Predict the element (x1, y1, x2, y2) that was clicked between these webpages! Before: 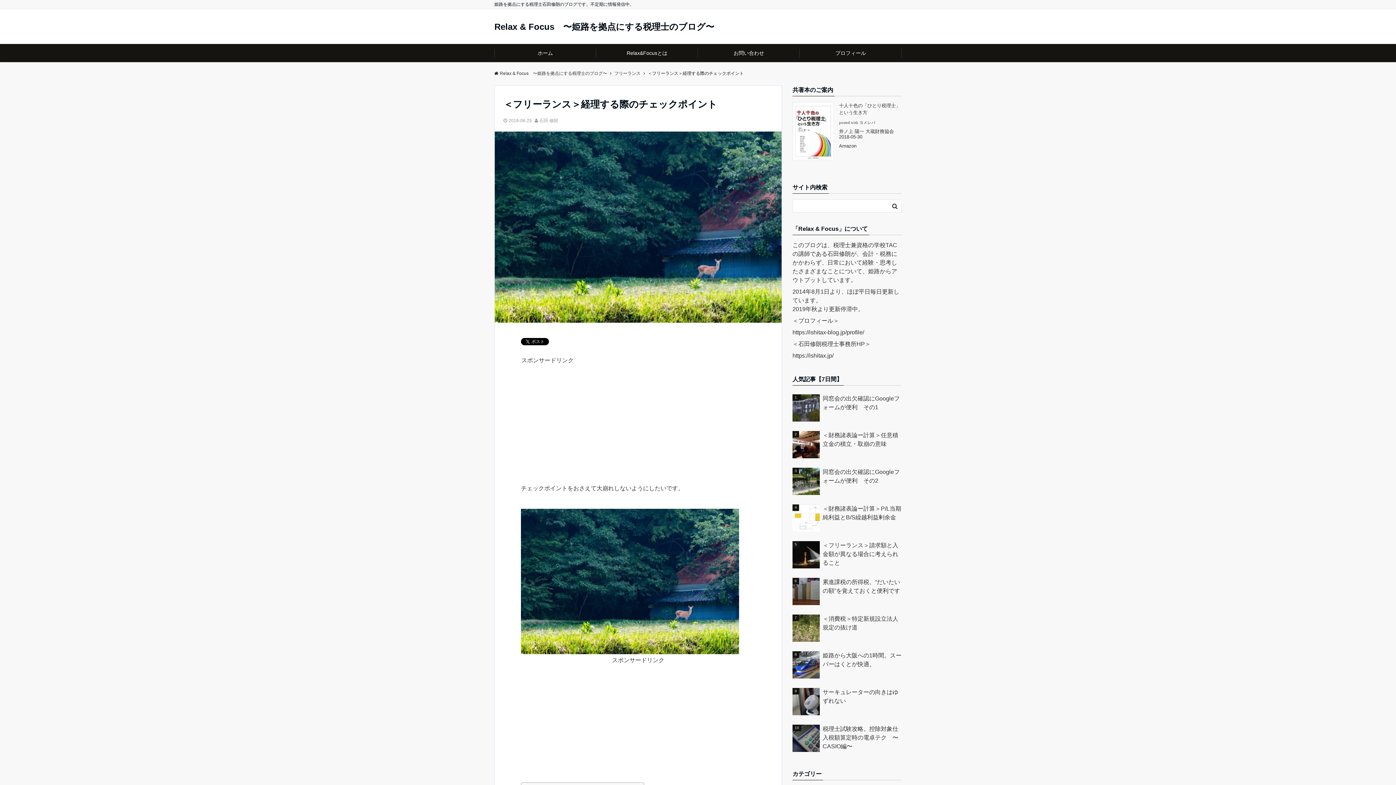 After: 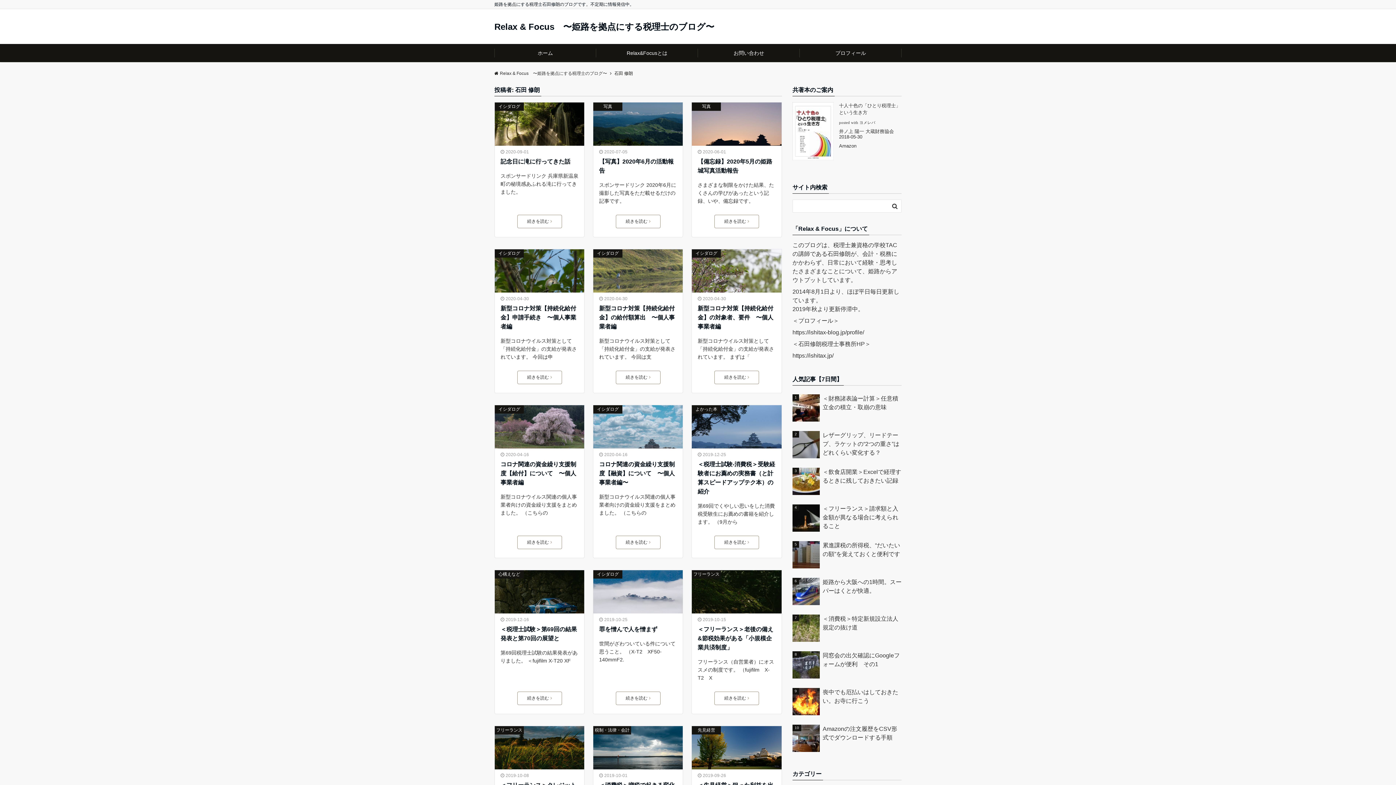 Action: bbox: (539, 118, 558, 123) label: 石田 修朗